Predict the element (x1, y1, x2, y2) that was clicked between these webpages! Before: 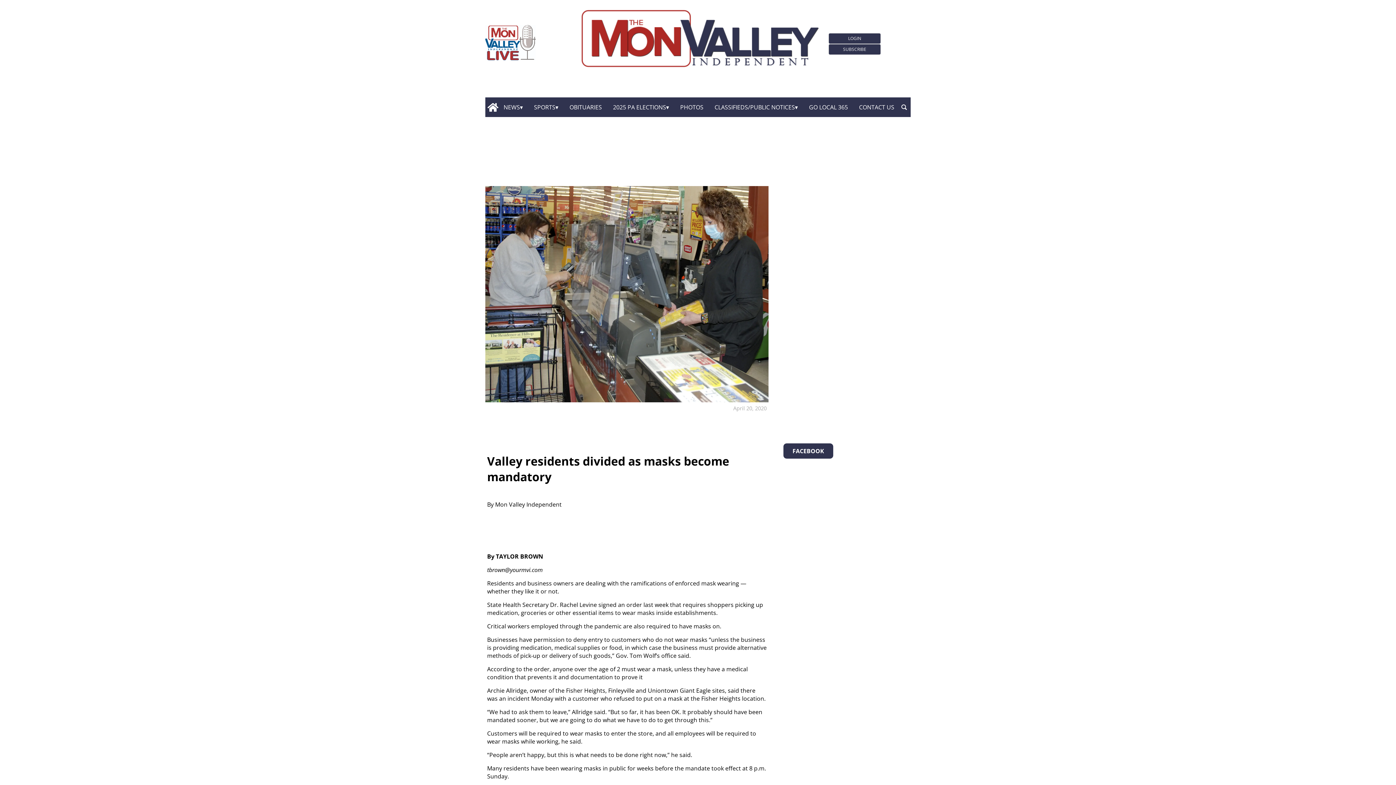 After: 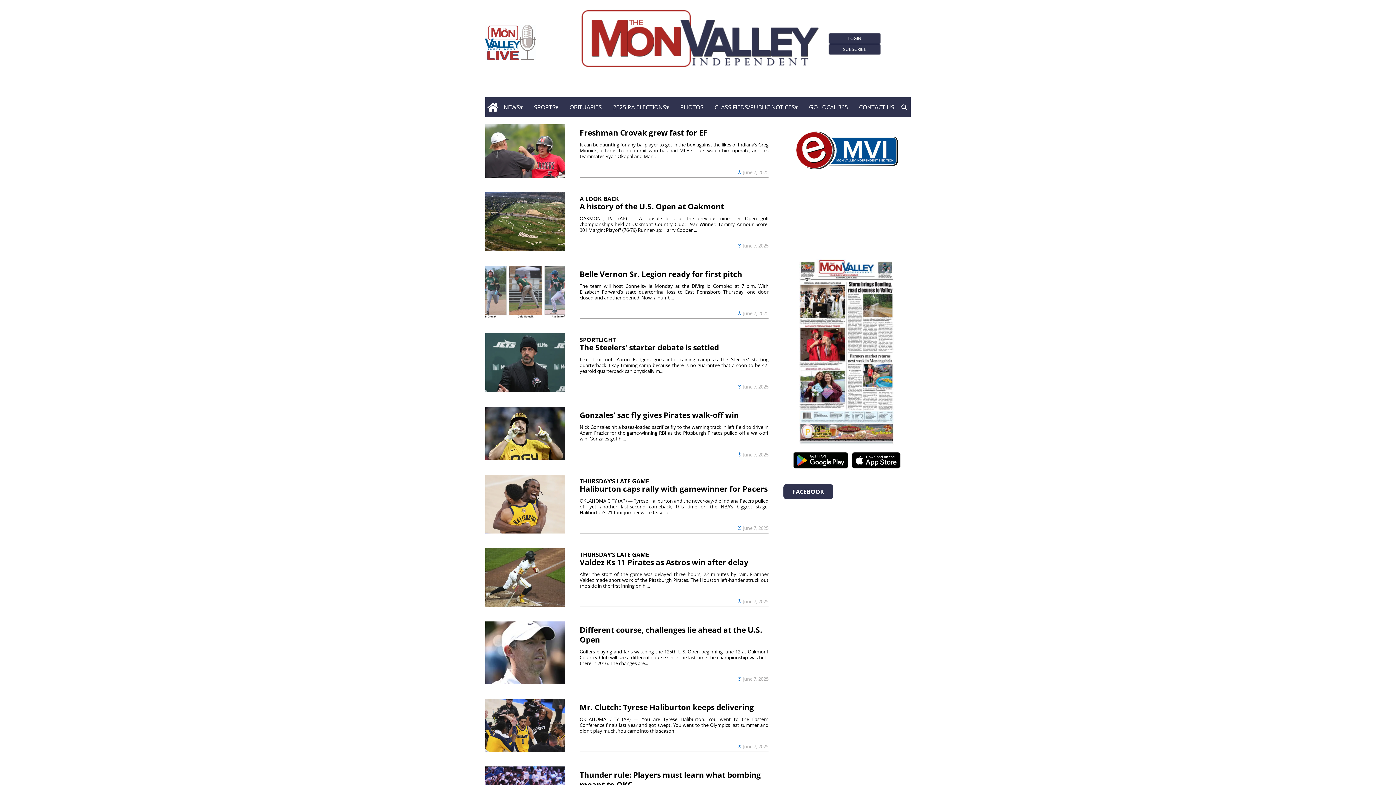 Action: bbox: (531, 100, 561, 114) label: SPORTS